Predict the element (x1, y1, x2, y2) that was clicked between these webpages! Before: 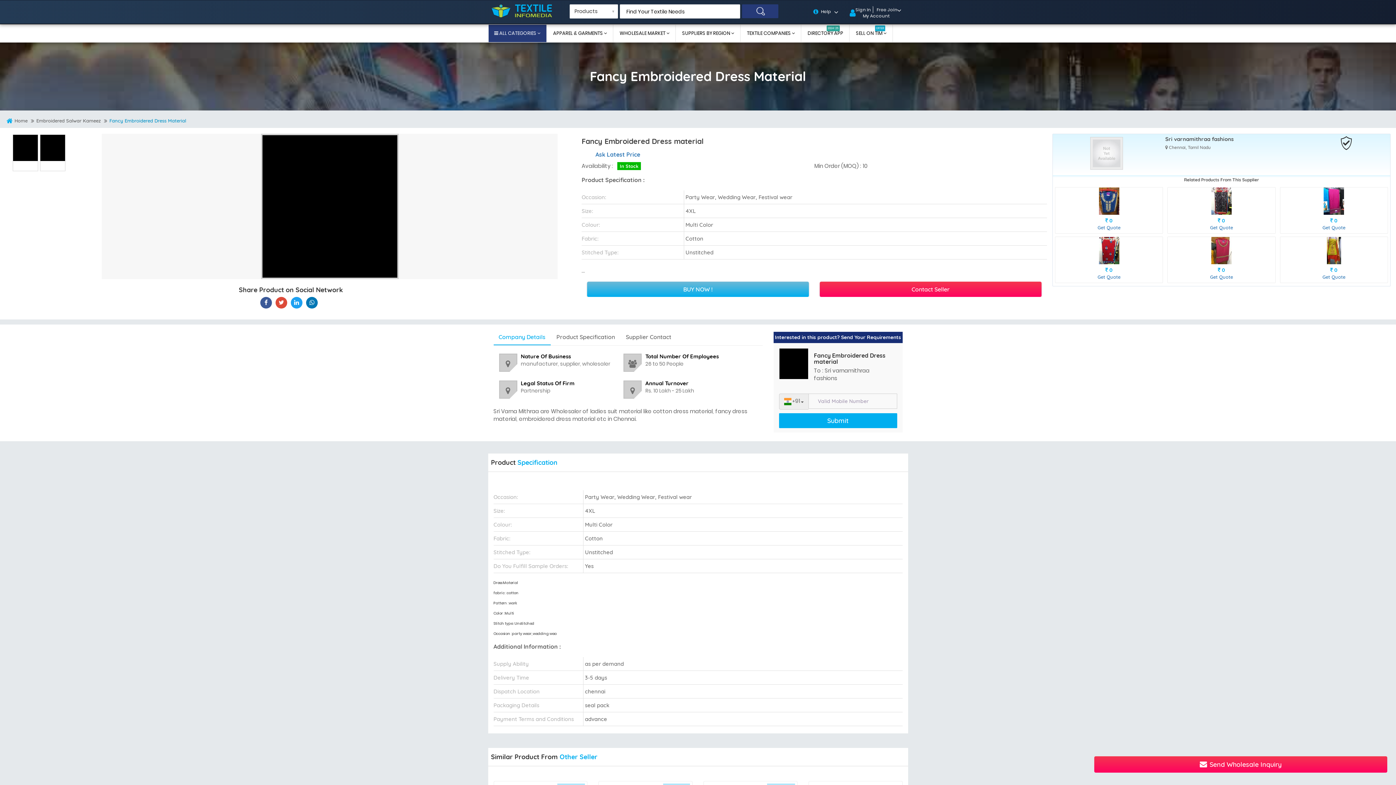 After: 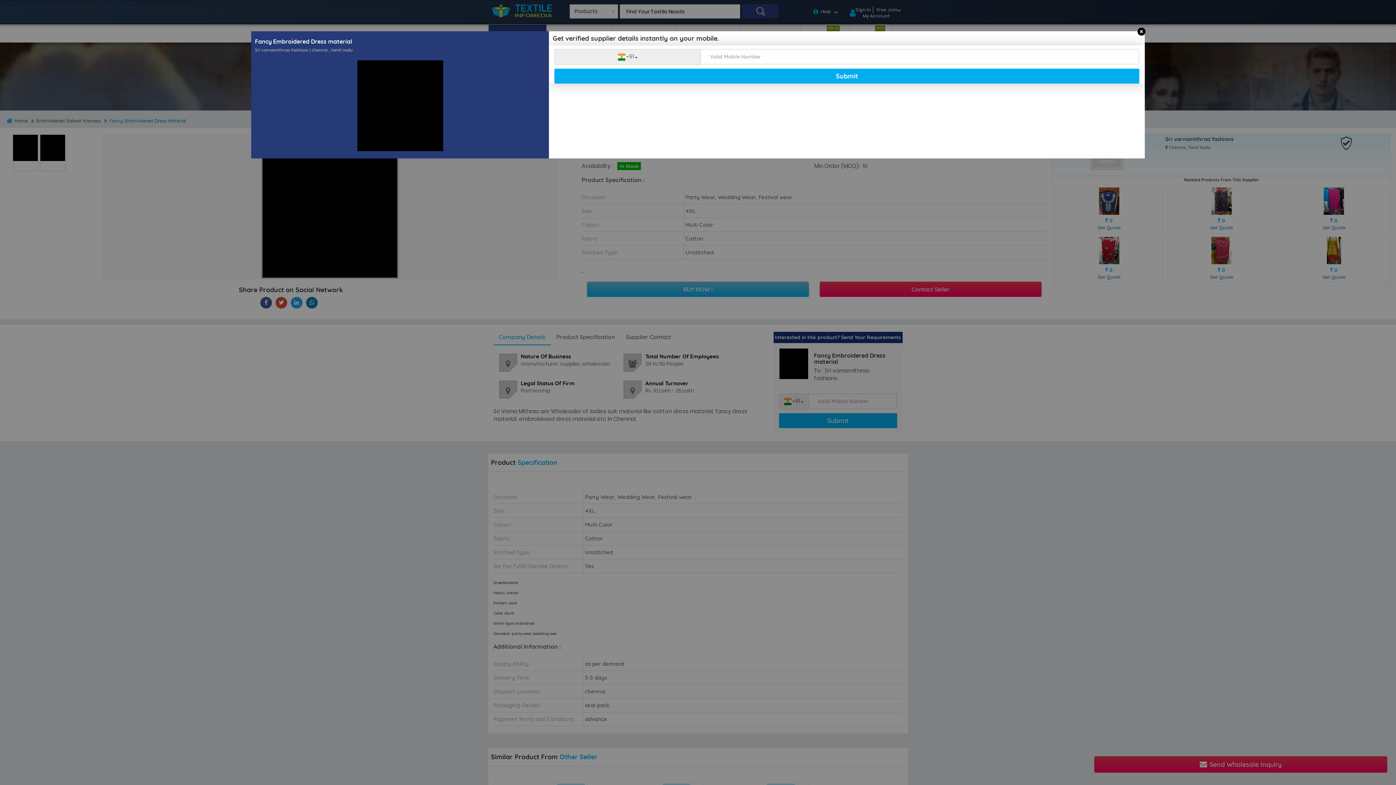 Action: label: Ask Latest Price bbox: (595, 151, 640, 158)